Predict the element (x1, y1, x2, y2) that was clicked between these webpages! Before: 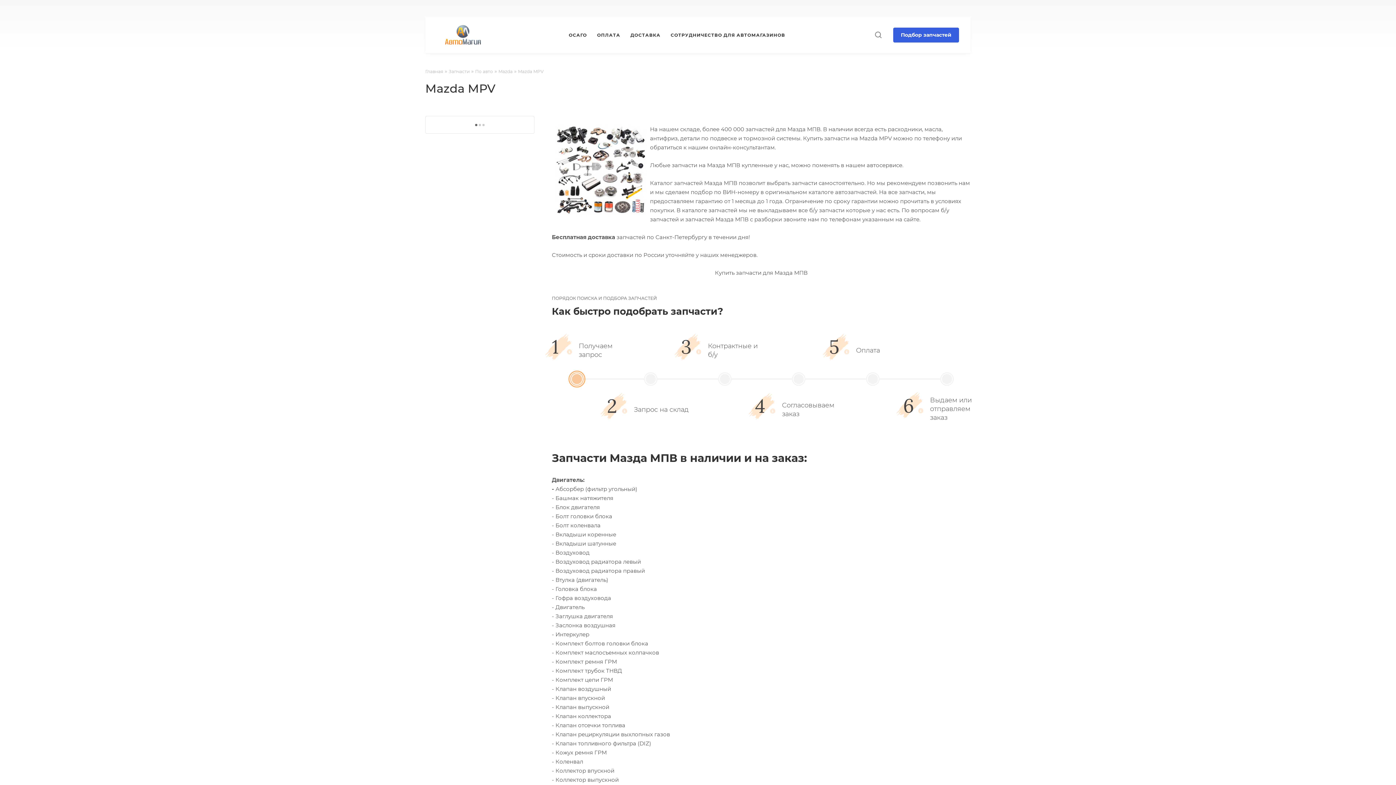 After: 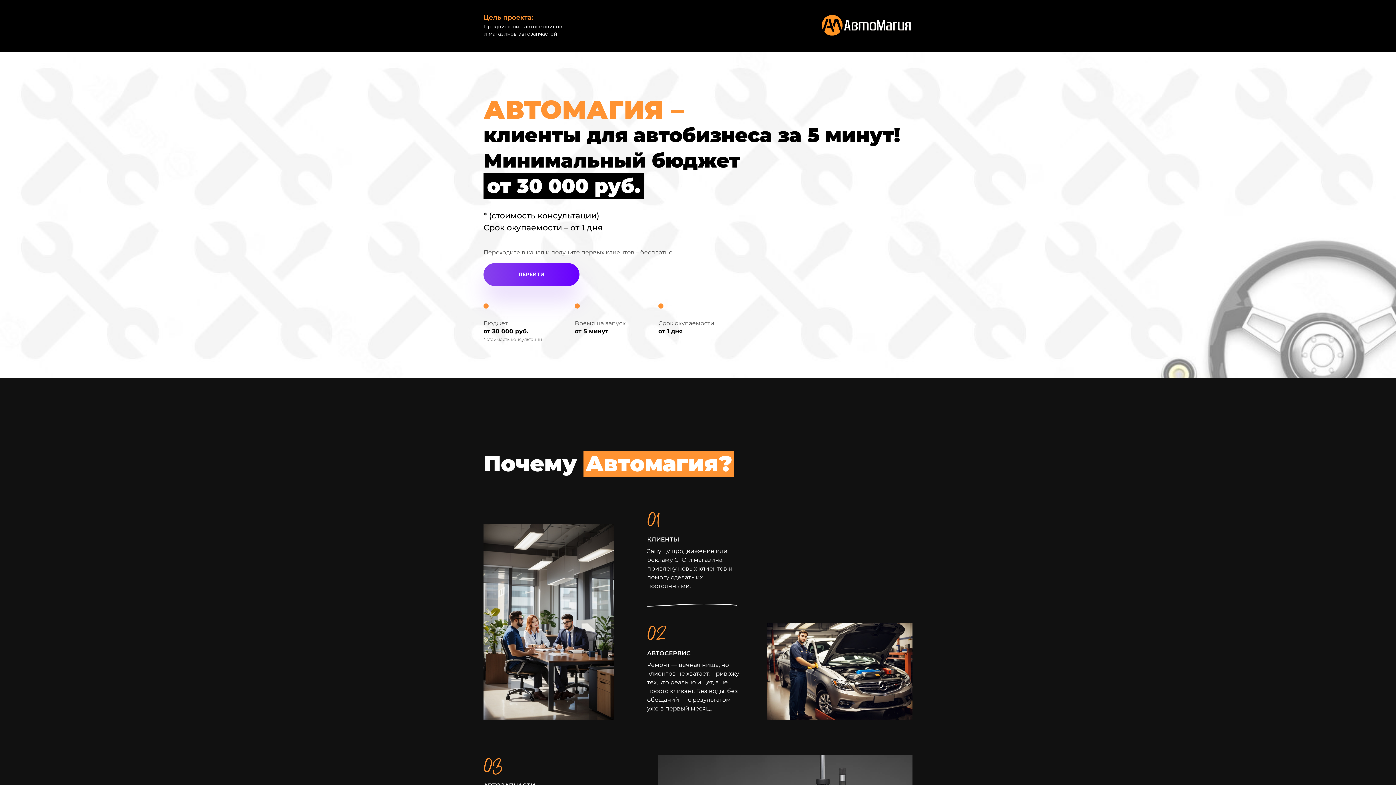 Action: label: СОТРУДНИЧЕСТВО ДЛЯ АВТОМАГАЗИНОВ bbox: (670, 16, 785, 53)